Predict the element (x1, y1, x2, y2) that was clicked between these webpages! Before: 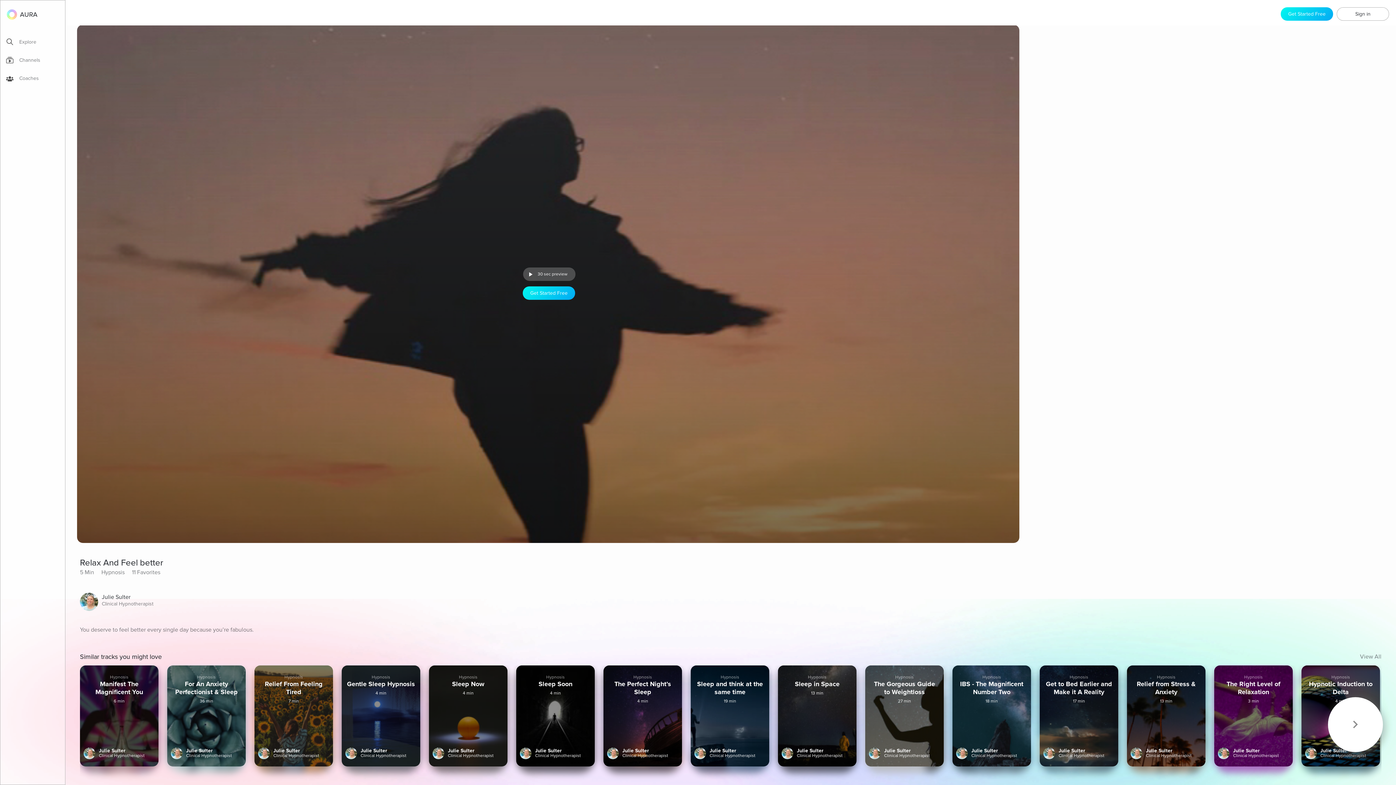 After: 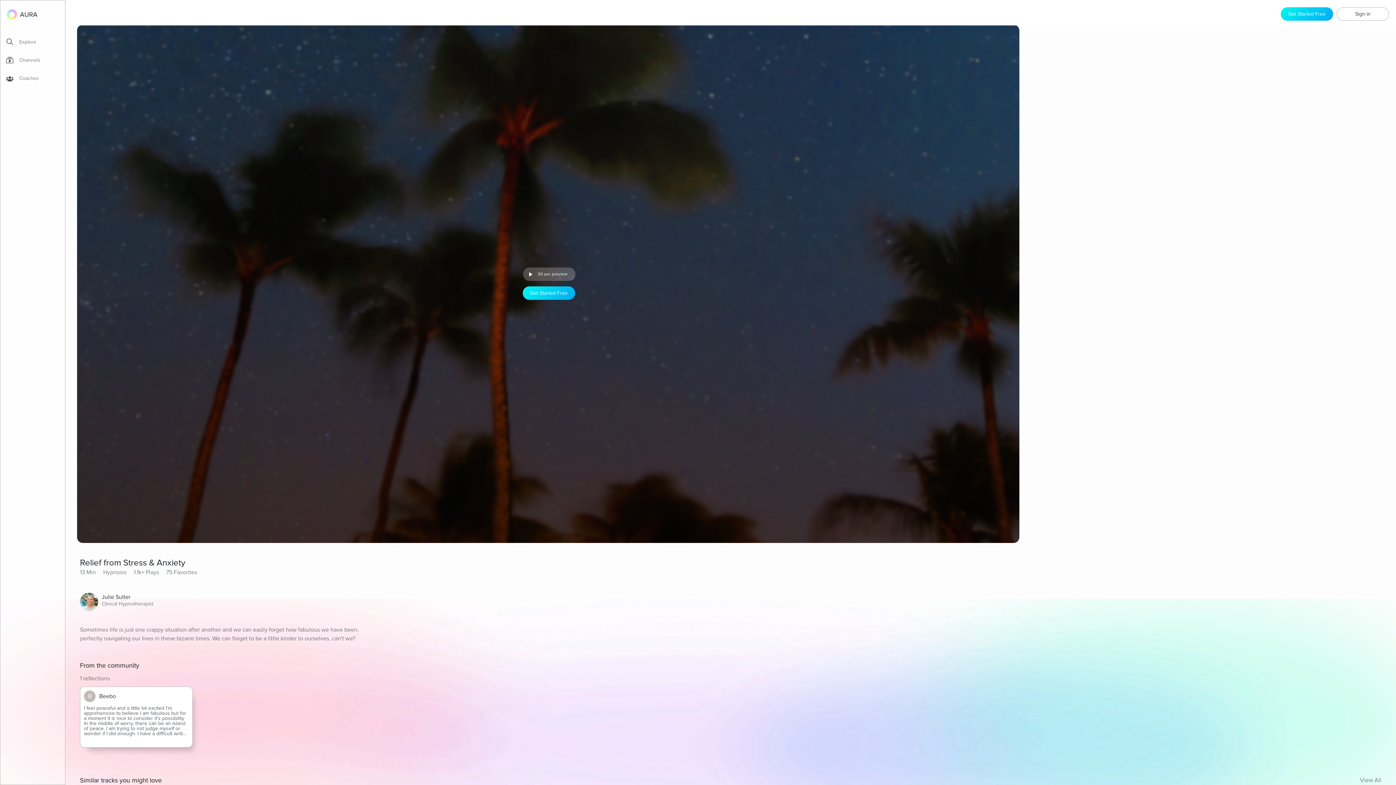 Action: label: Hypnosis
Relief from Stress & Anxiety
13 min bbox: (1127, 665, 1205, 766)